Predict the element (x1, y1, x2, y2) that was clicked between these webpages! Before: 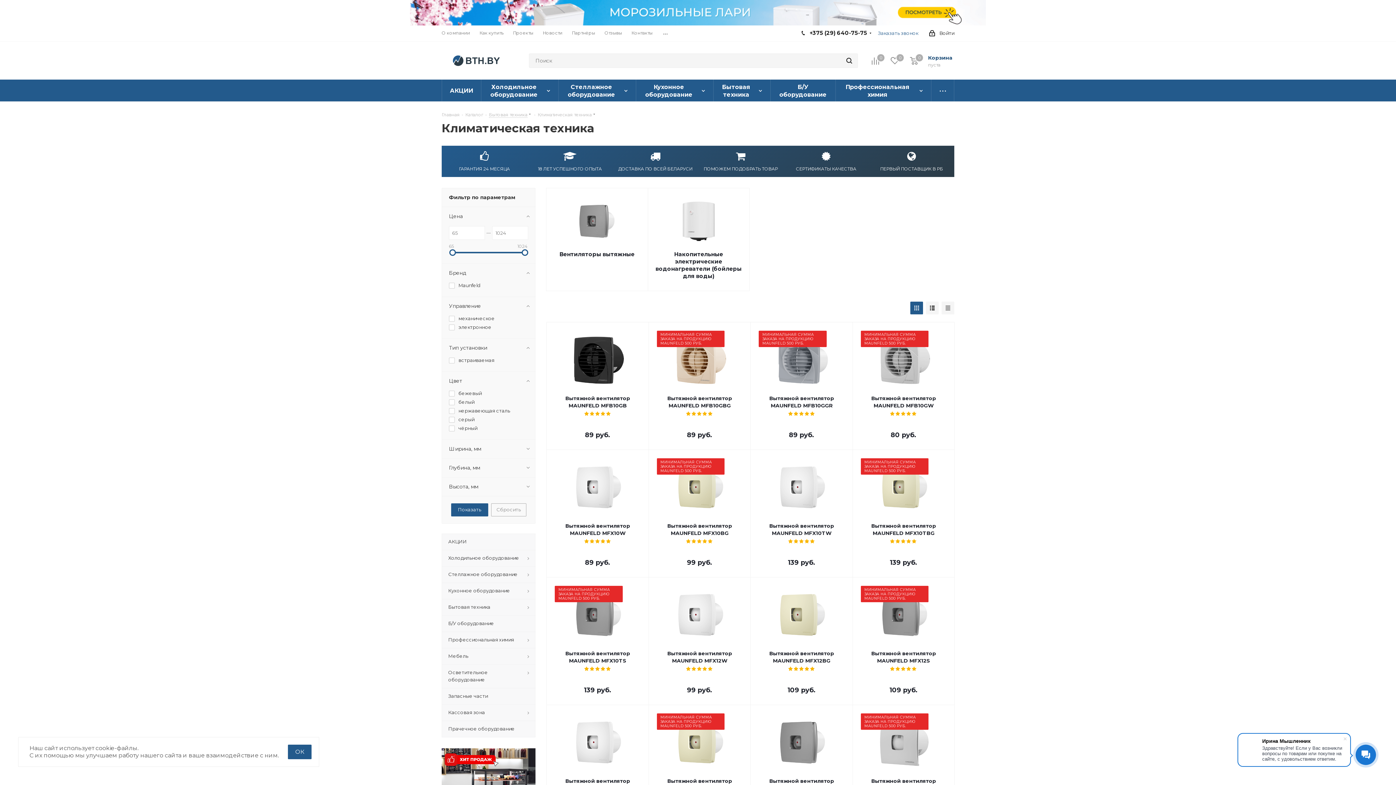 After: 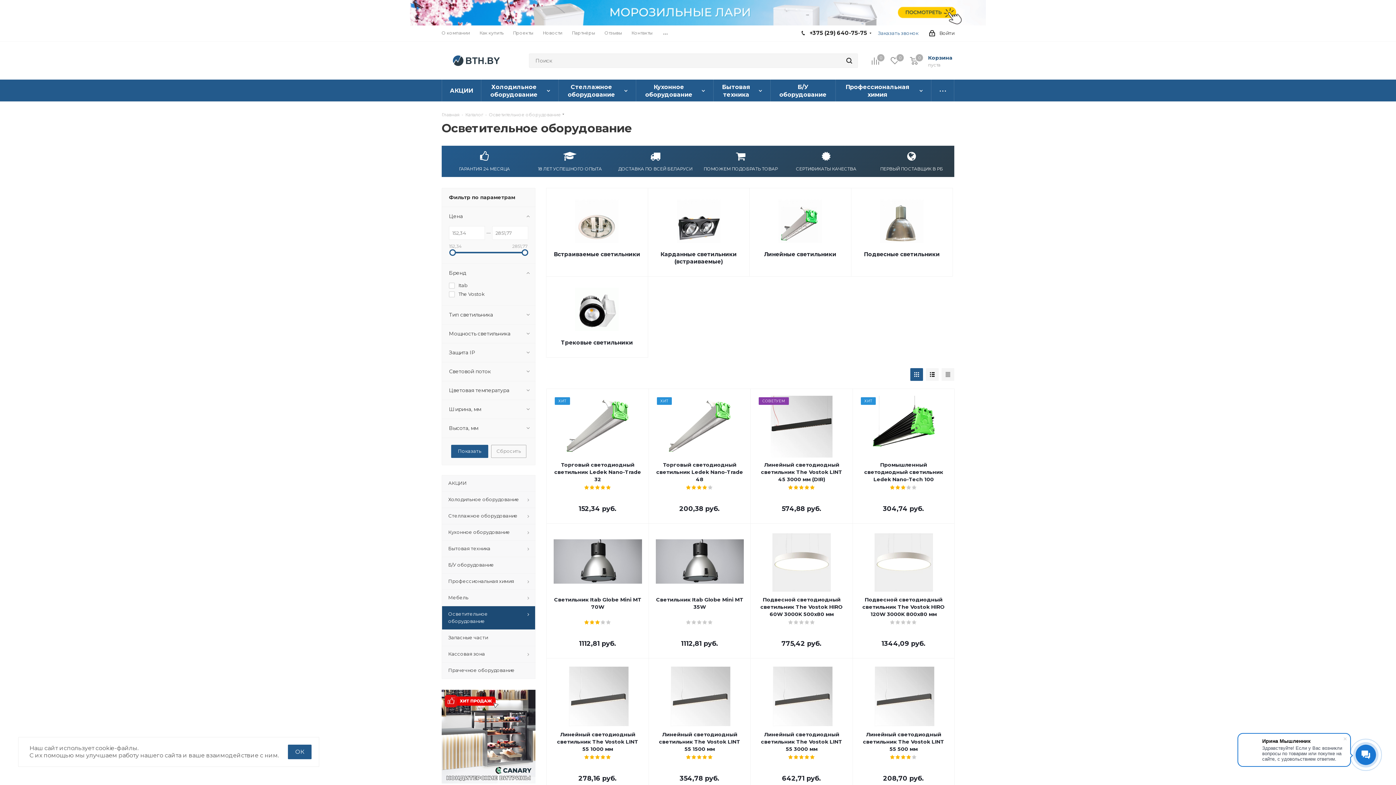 Action: bbox: (441, 664, 535, 688) label: Осветительное оборудование